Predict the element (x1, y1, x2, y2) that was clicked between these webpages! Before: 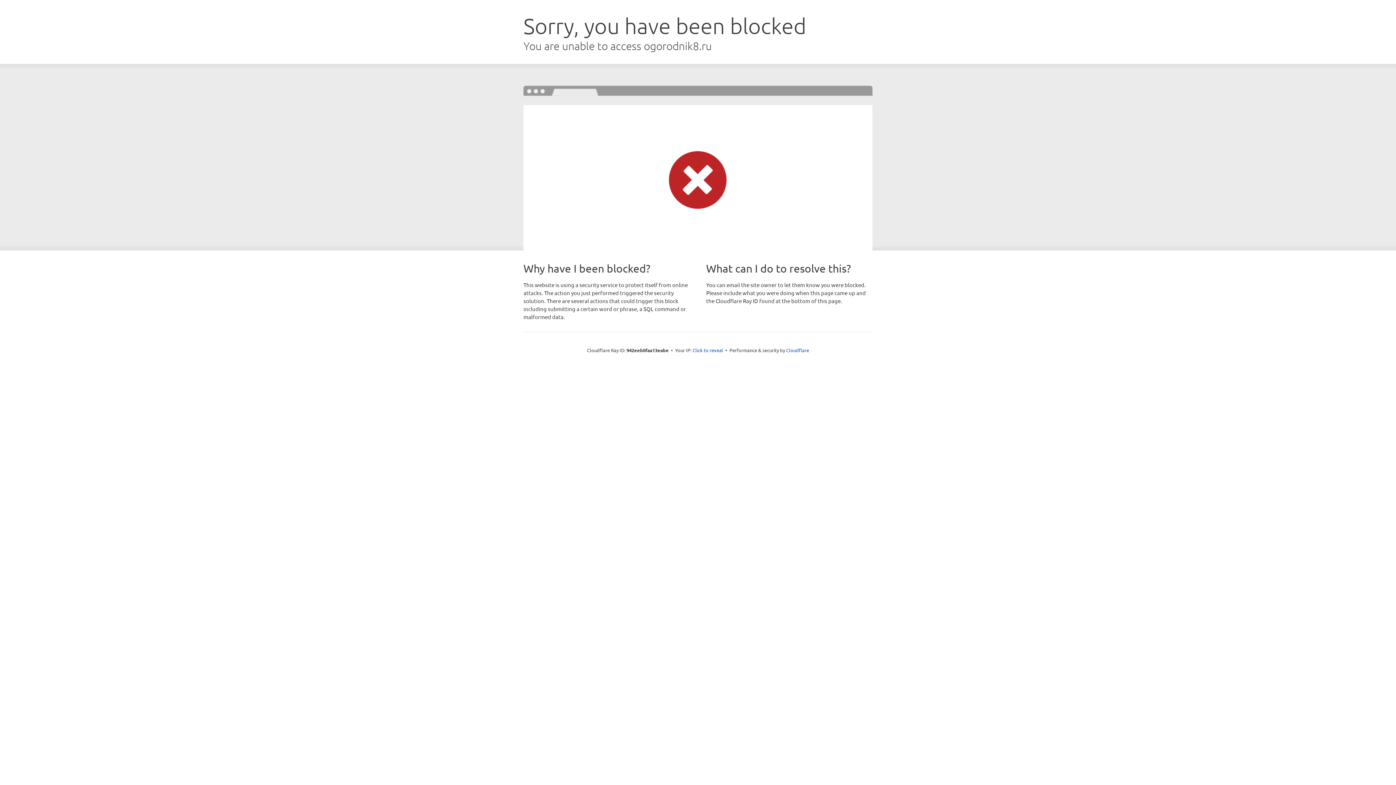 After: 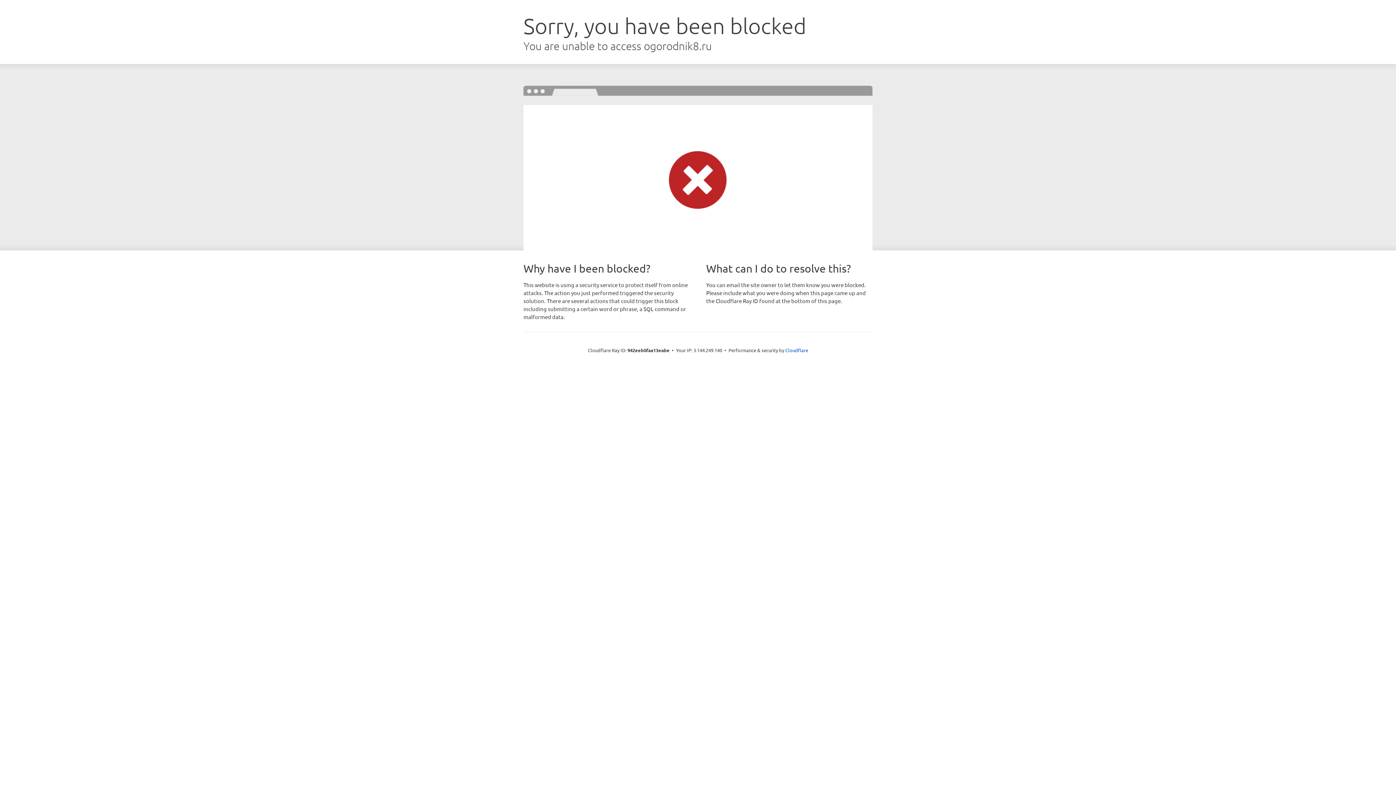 Action: bbox: (692, 346, 723, 353) label: Click to reveal